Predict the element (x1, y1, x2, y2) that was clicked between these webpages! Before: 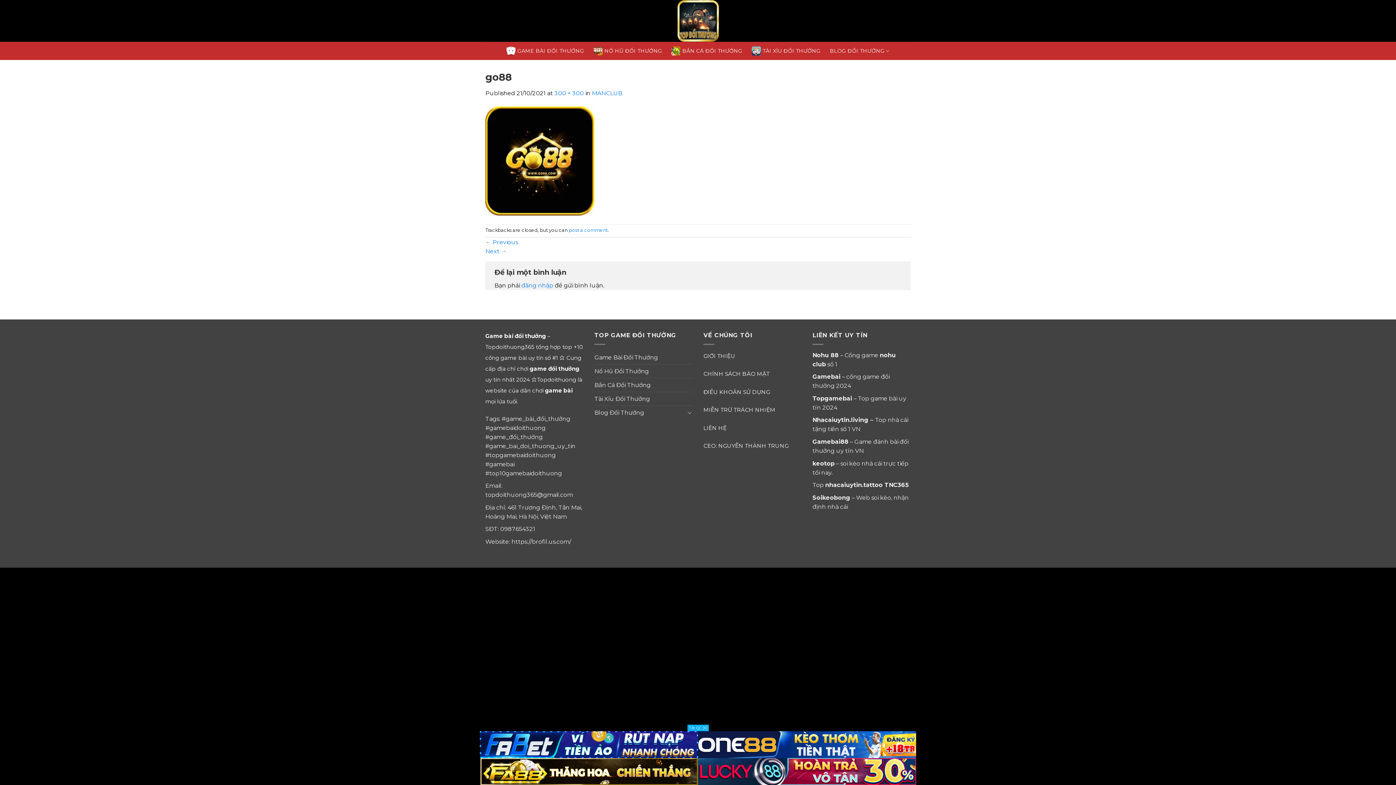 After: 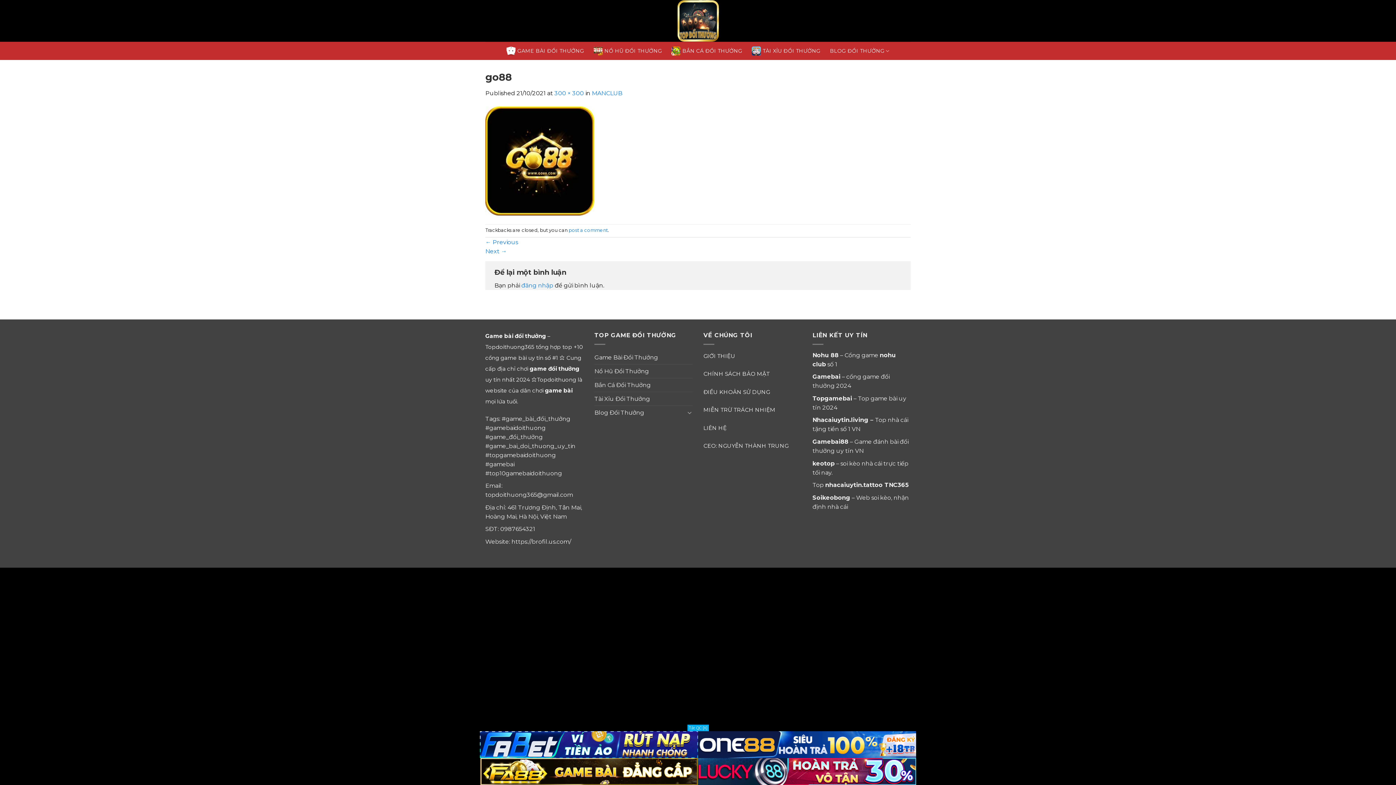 Action: label: LIÊN HỆ bbox: (703, 424, 726, 431)